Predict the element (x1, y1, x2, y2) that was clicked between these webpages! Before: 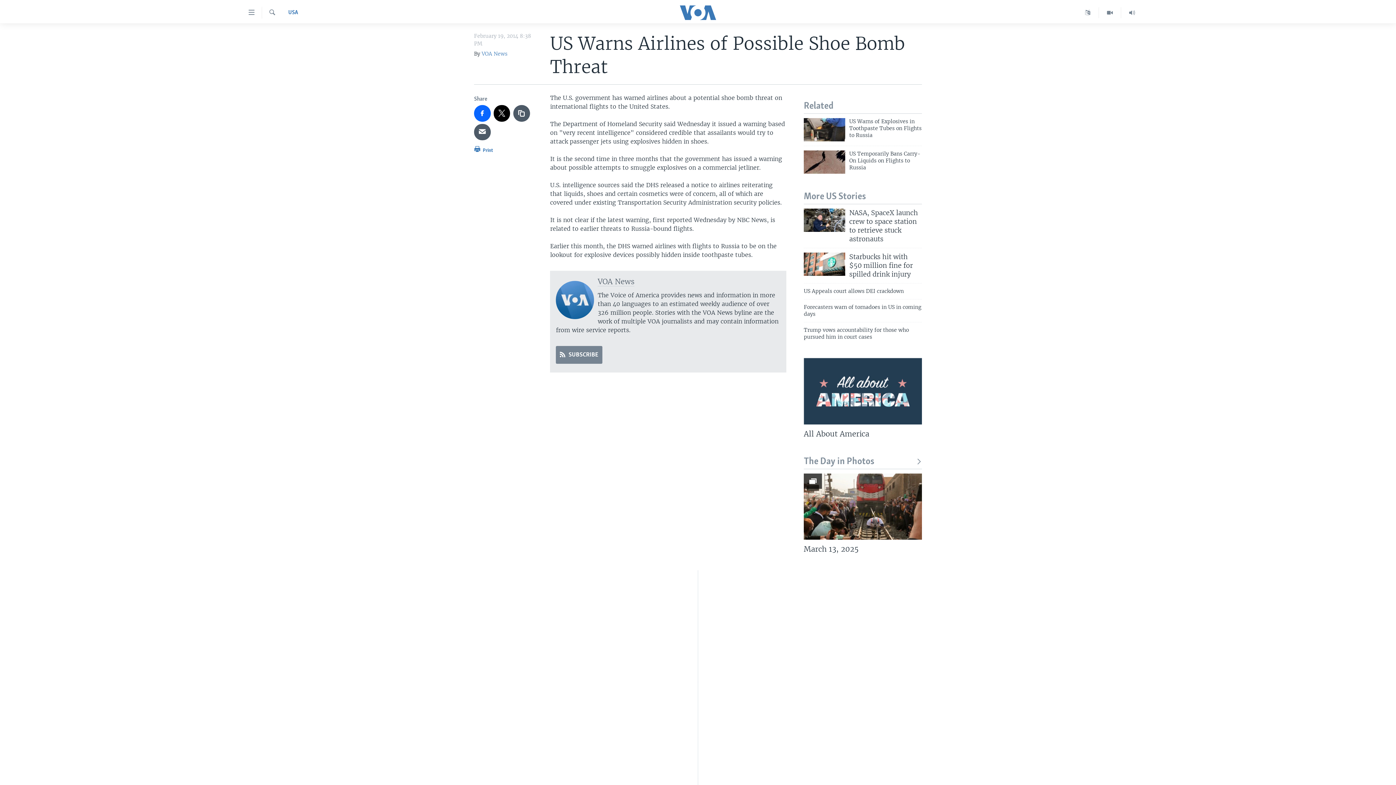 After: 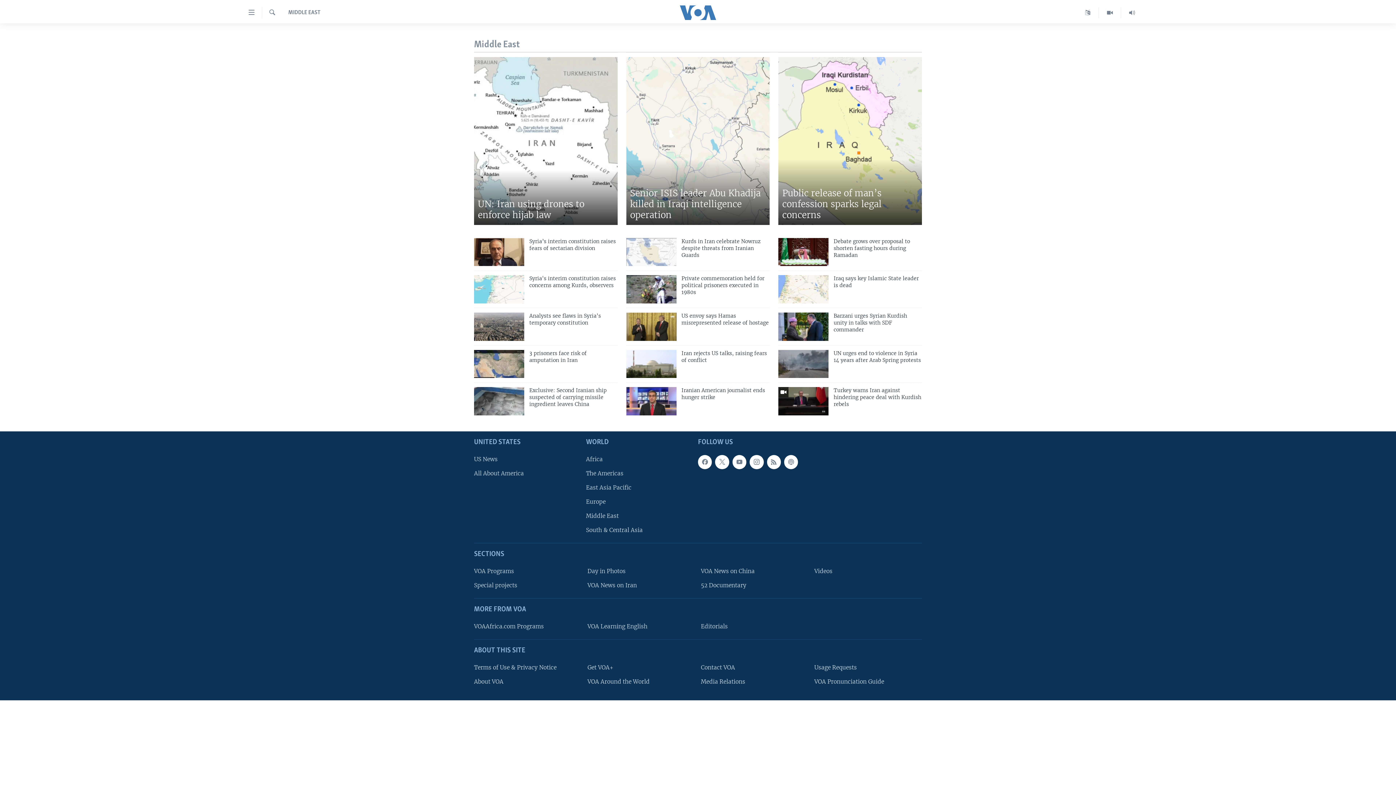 Action: label: Middle East bbox: (698, 651, 698, 659)